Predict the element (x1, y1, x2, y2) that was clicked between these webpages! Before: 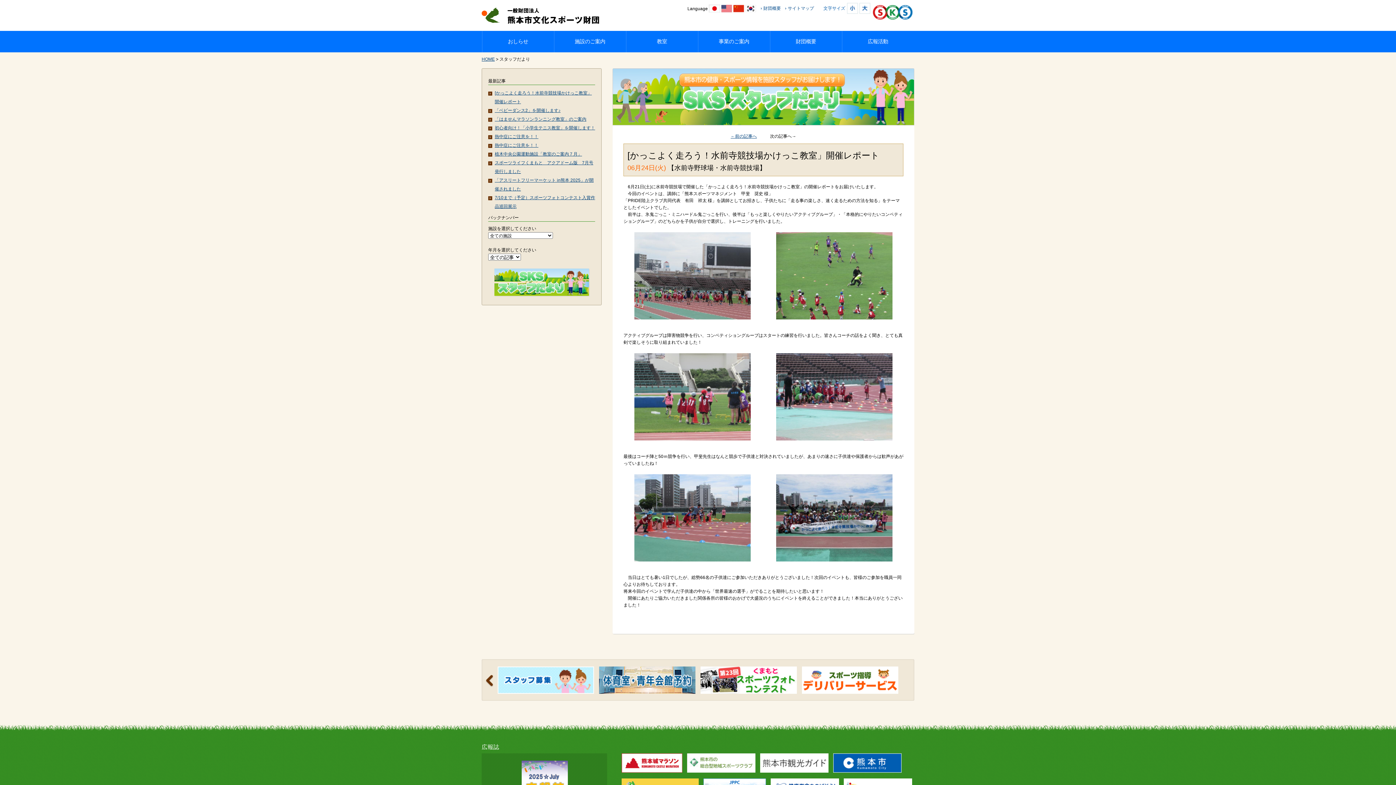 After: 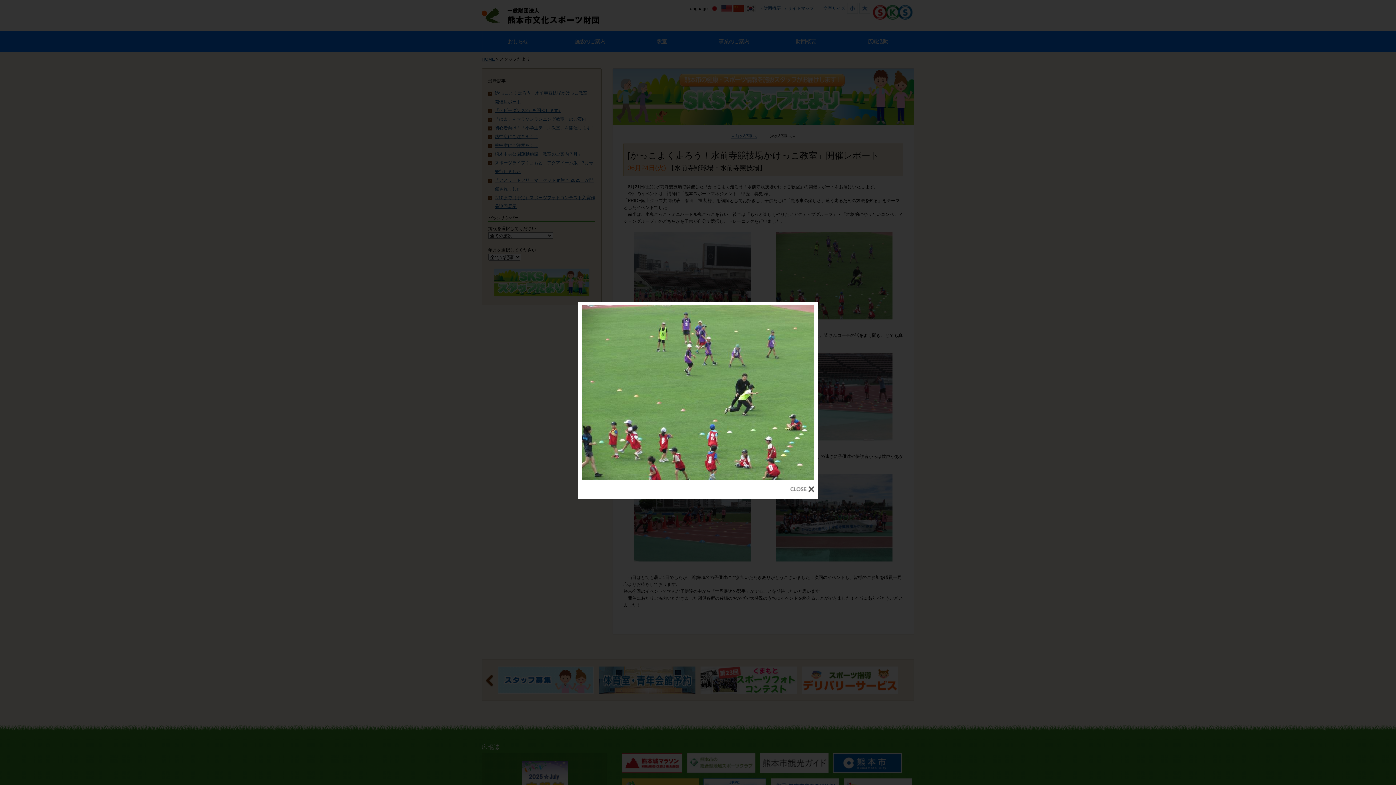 Action: bbox: (776, 315, 892, 320)